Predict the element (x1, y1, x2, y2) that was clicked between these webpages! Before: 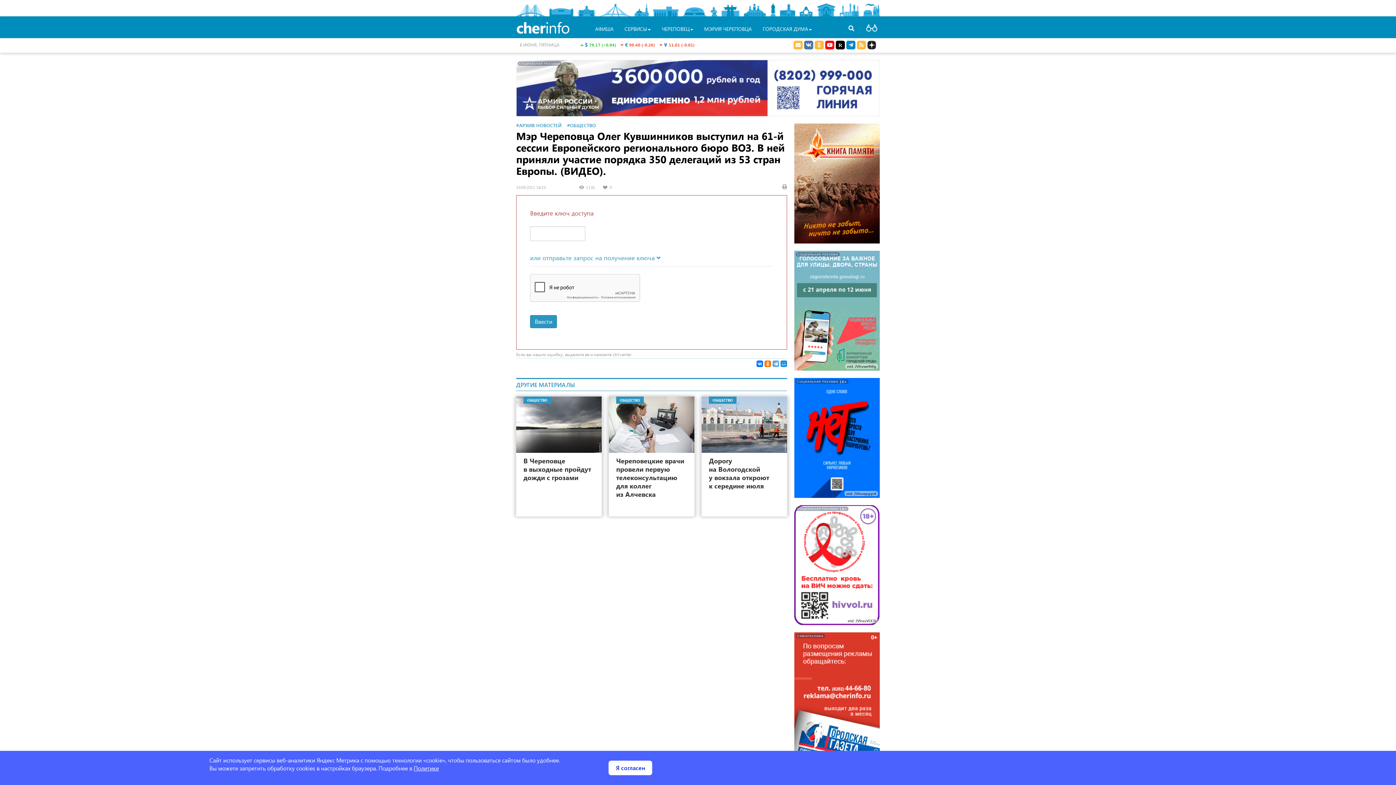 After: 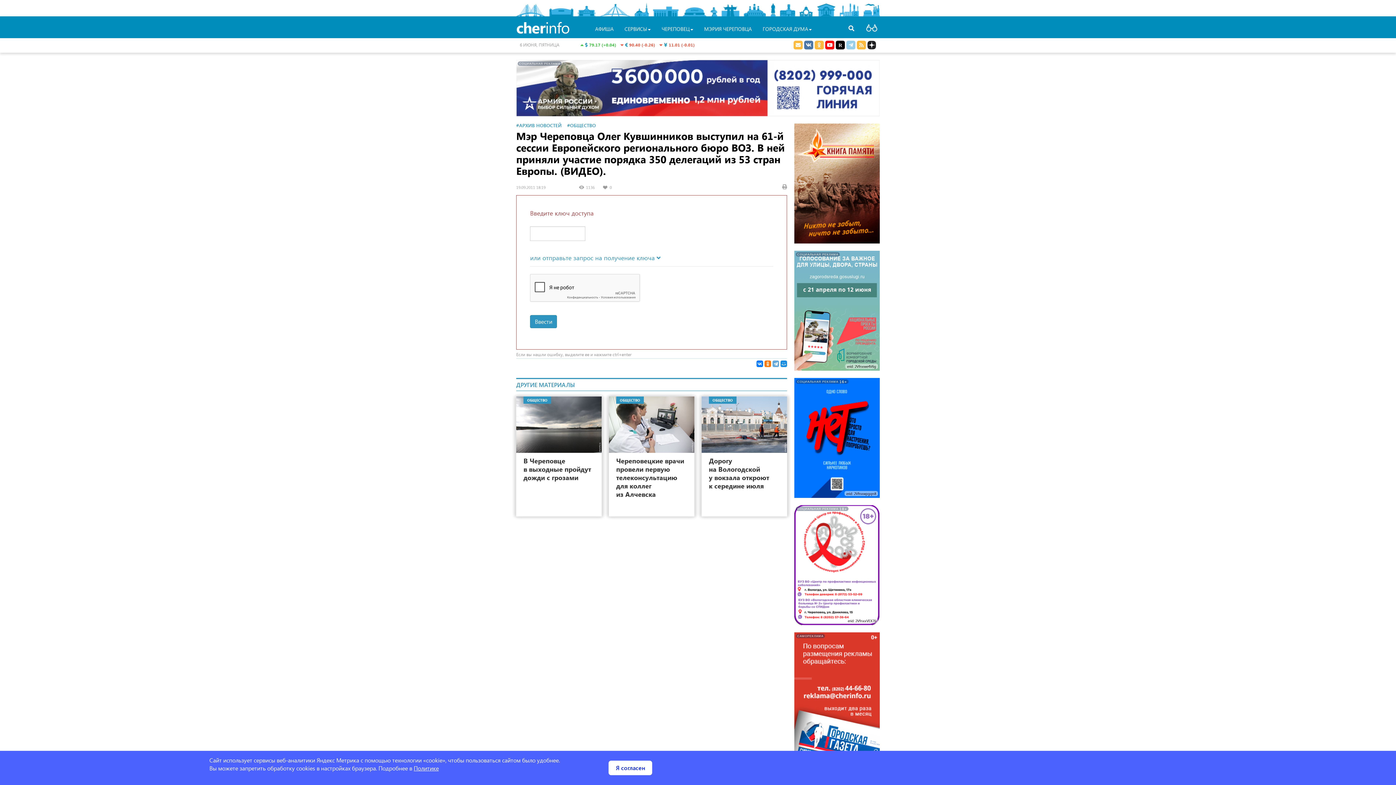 Action: bbox: (846, 40, 855, 49)